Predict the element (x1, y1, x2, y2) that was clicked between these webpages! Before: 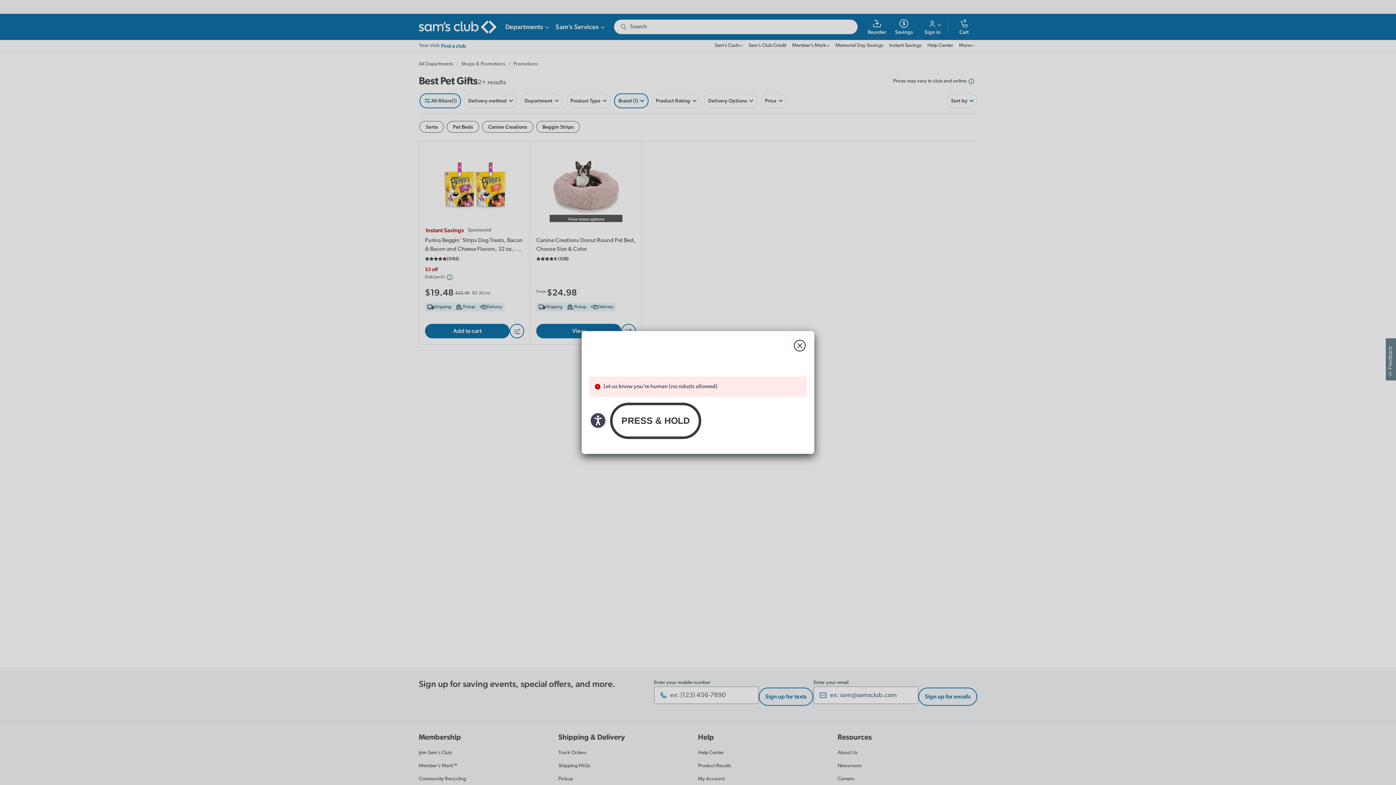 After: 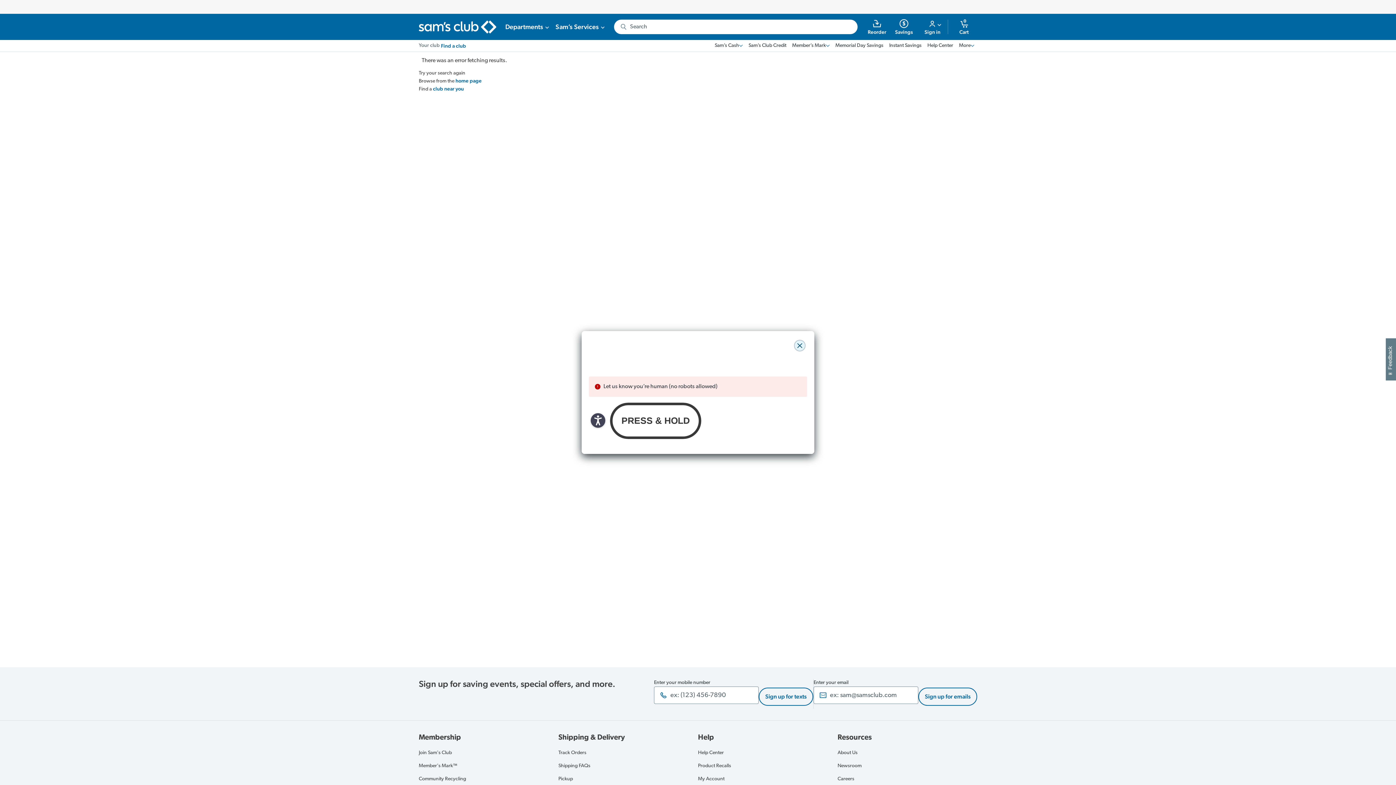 Action: label: close modal bbox: (794, 340, 805, 351)